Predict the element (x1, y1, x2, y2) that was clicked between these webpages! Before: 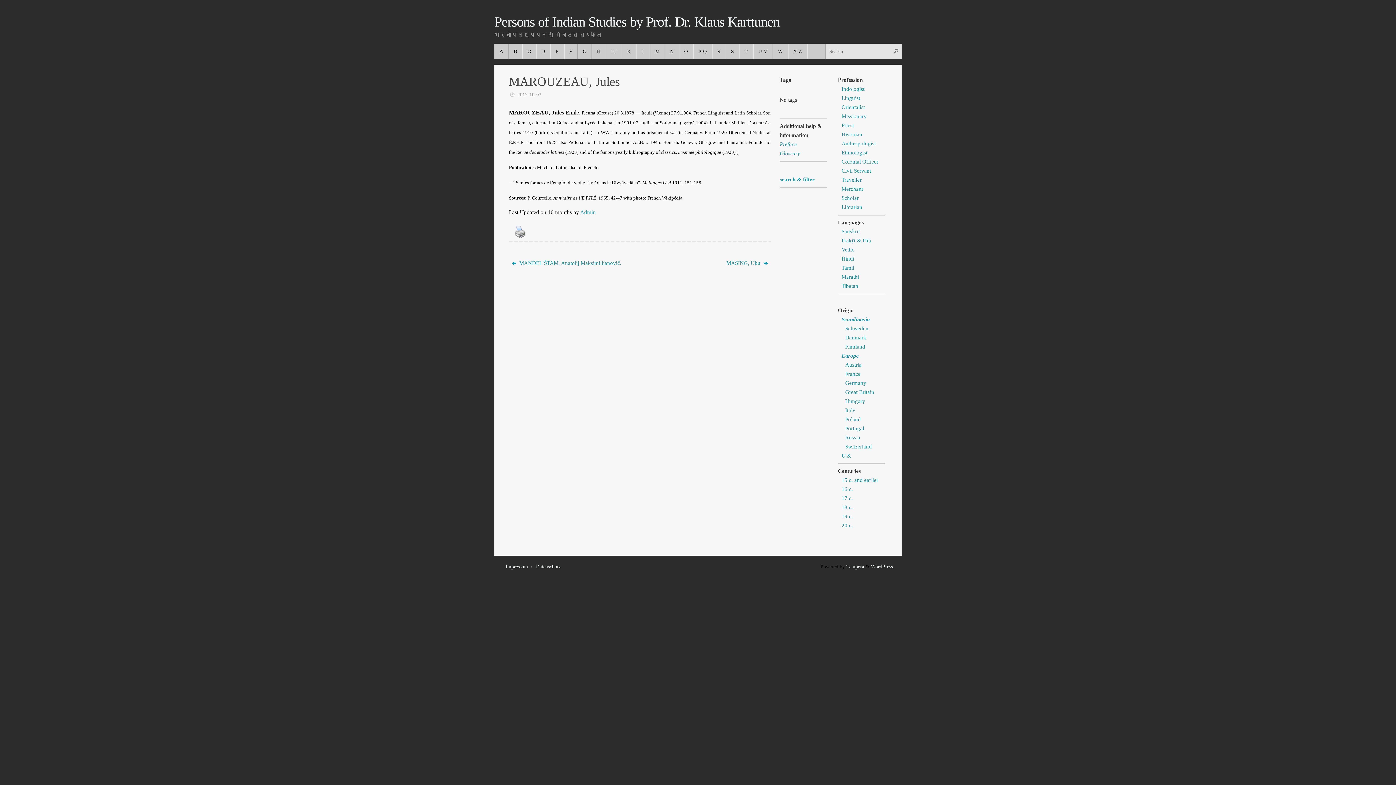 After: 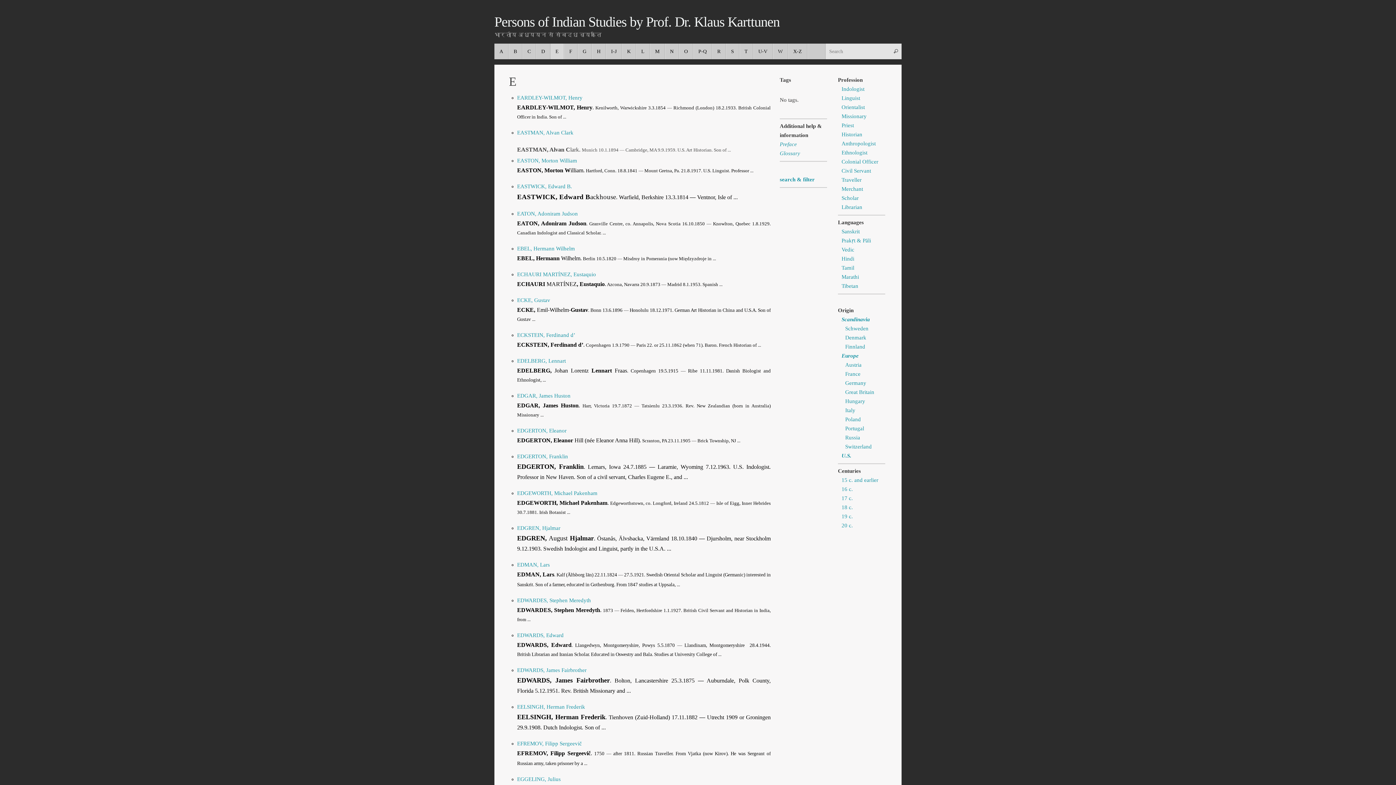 Action: label: E bbox: (550, 43, 564, 59)